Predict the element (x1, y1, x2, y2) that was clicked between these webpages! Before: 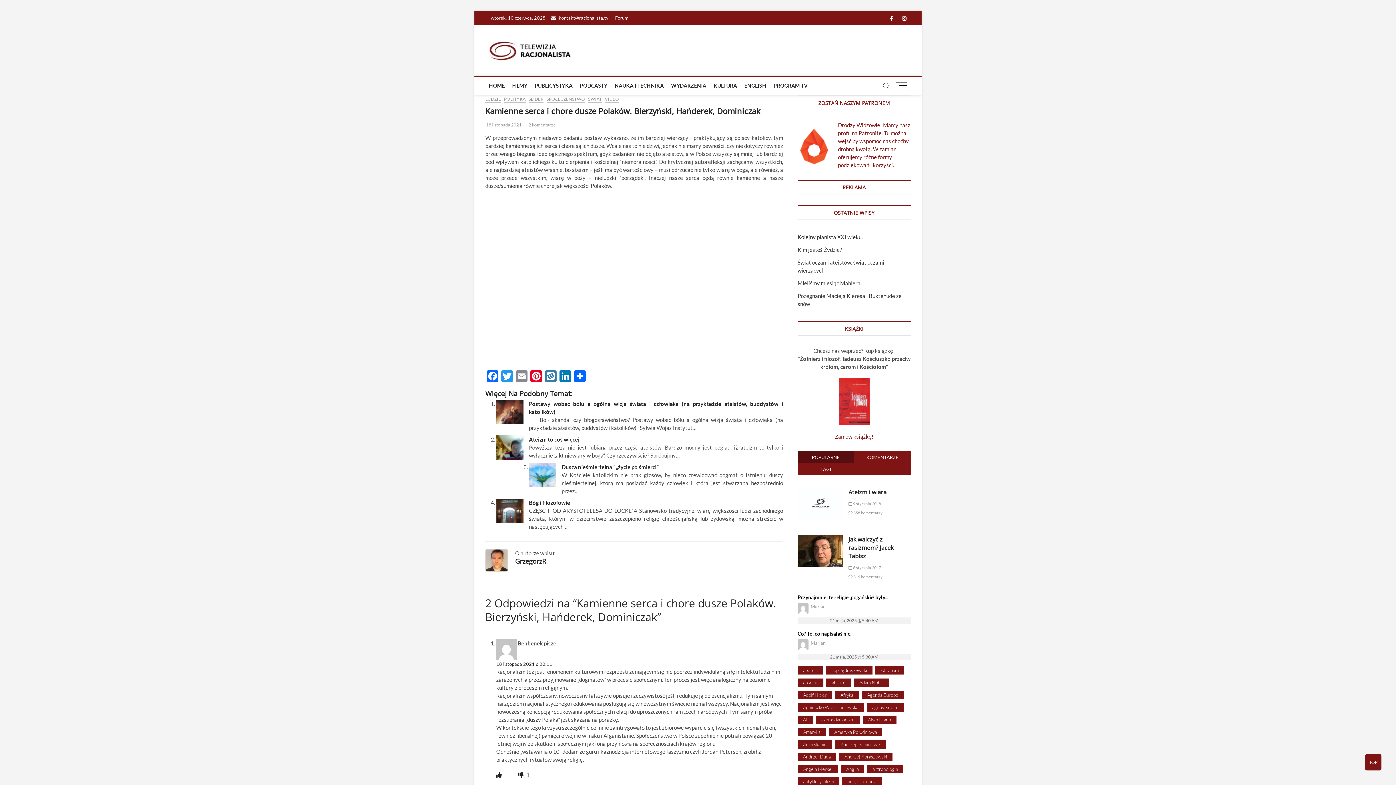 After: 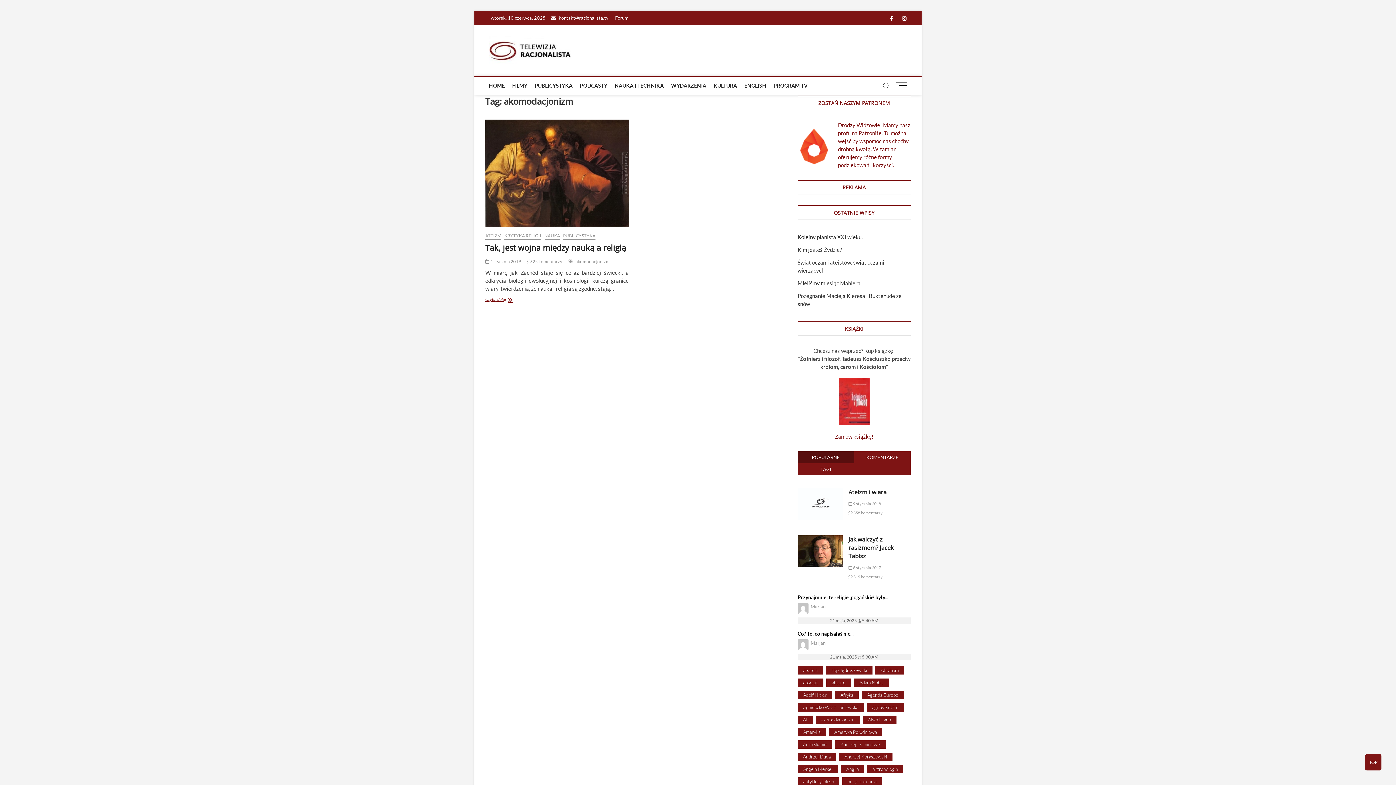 Action: bbox: (816, 715, 860, 724) label: akomodacjonizm